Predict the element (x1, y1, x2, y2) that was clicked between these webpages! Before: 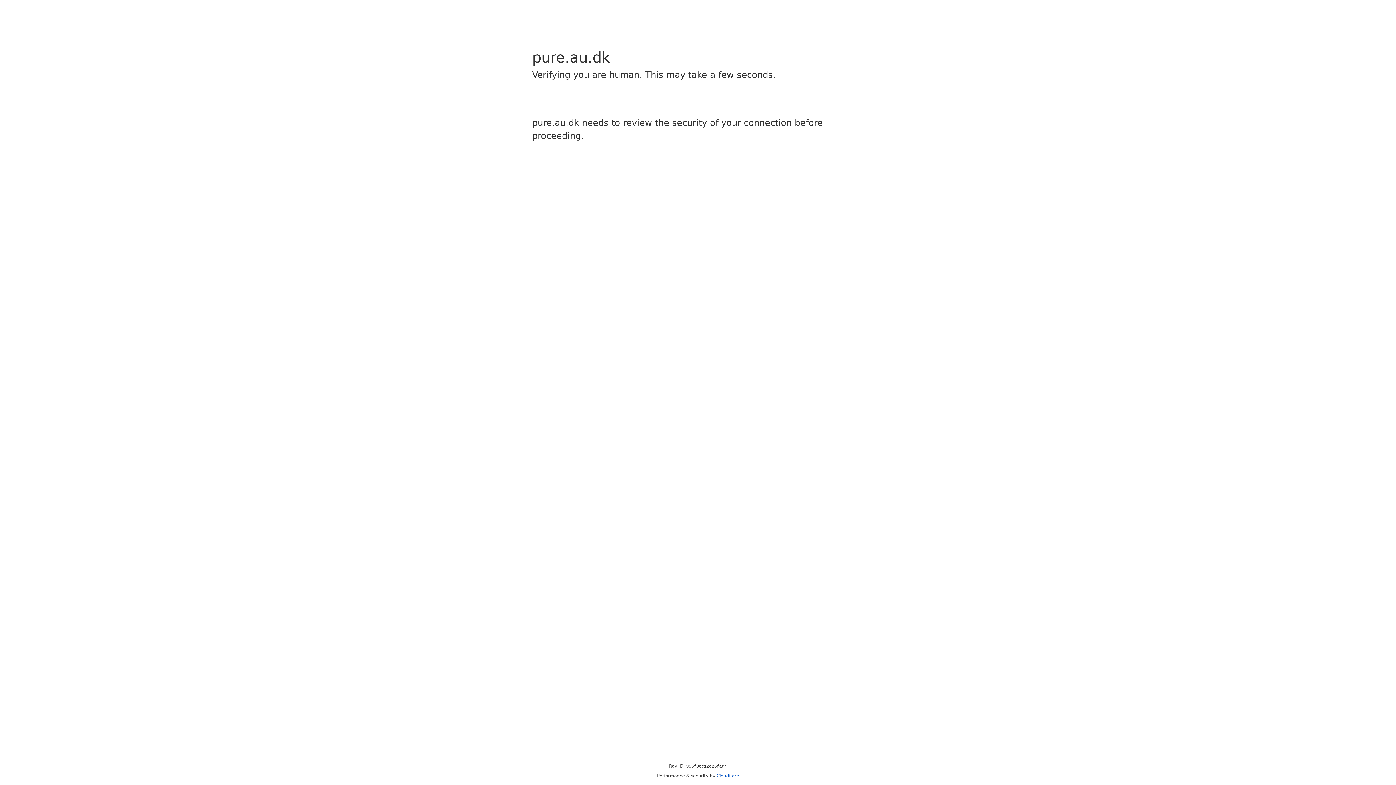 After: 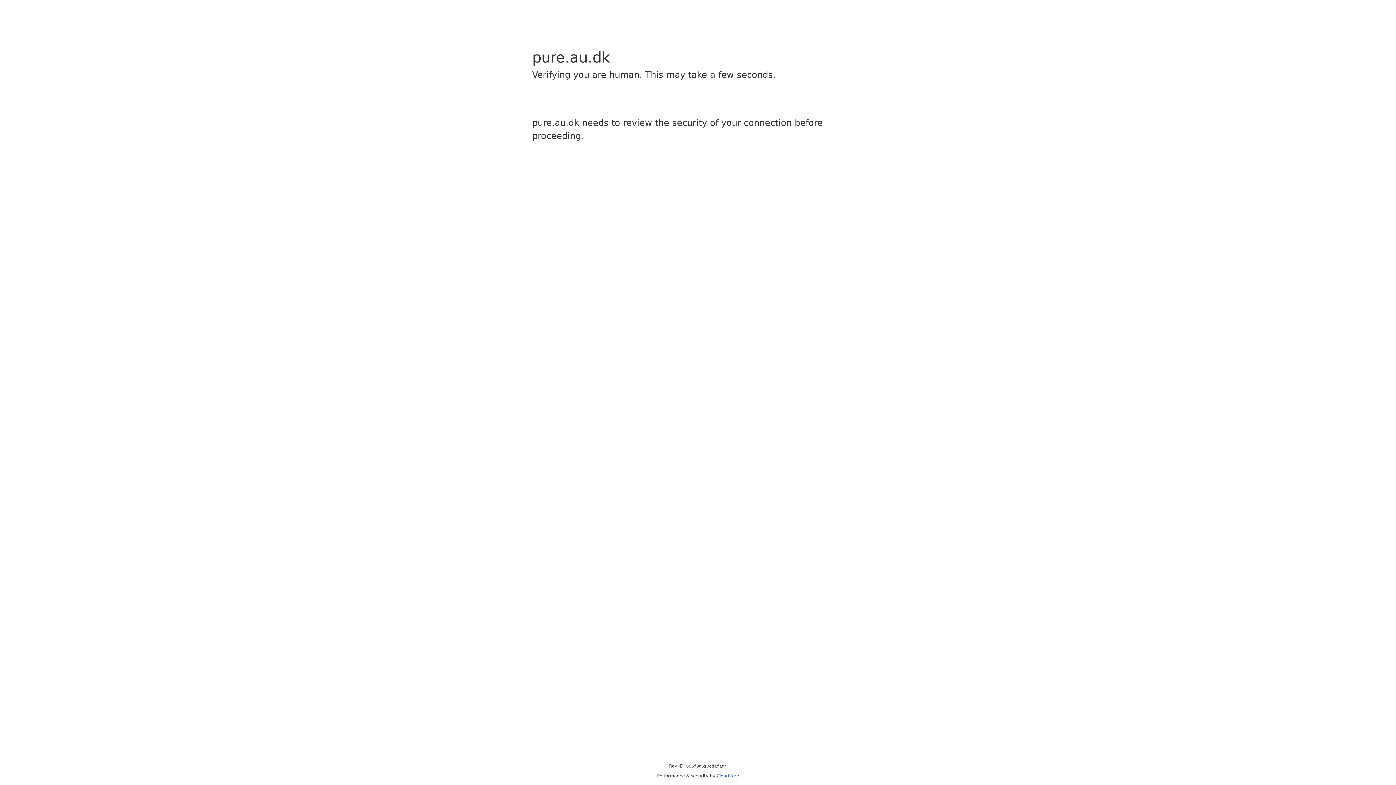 Action: bbox: (716, 773, 739, 778) label: Cloudflare